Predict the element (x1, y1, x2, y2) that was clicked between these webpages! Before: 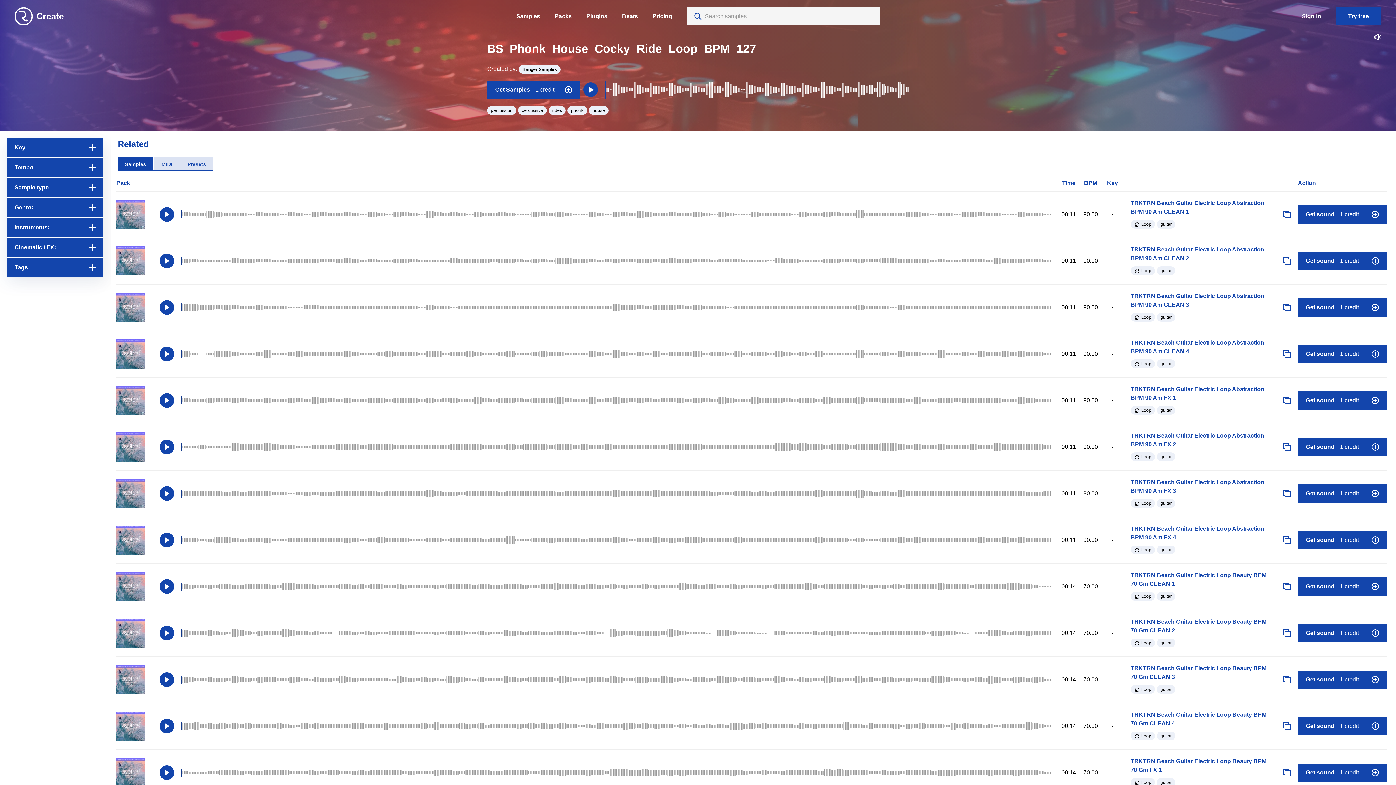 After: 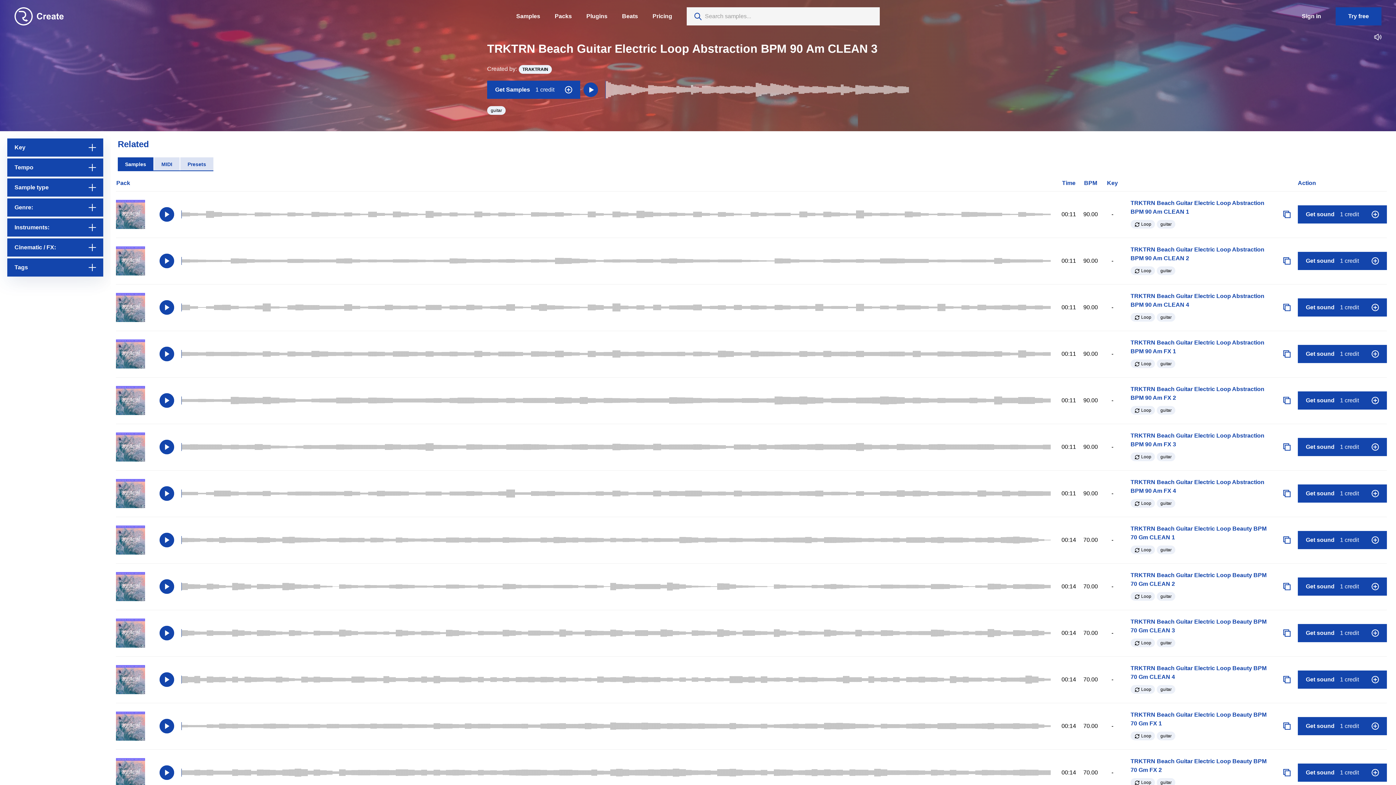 Action: label: TRKTRN Beach Guitar Electric Loop Abstraction BPM 90 Am CLEAN 3 bbox: (1130, 292, 1269, 309)